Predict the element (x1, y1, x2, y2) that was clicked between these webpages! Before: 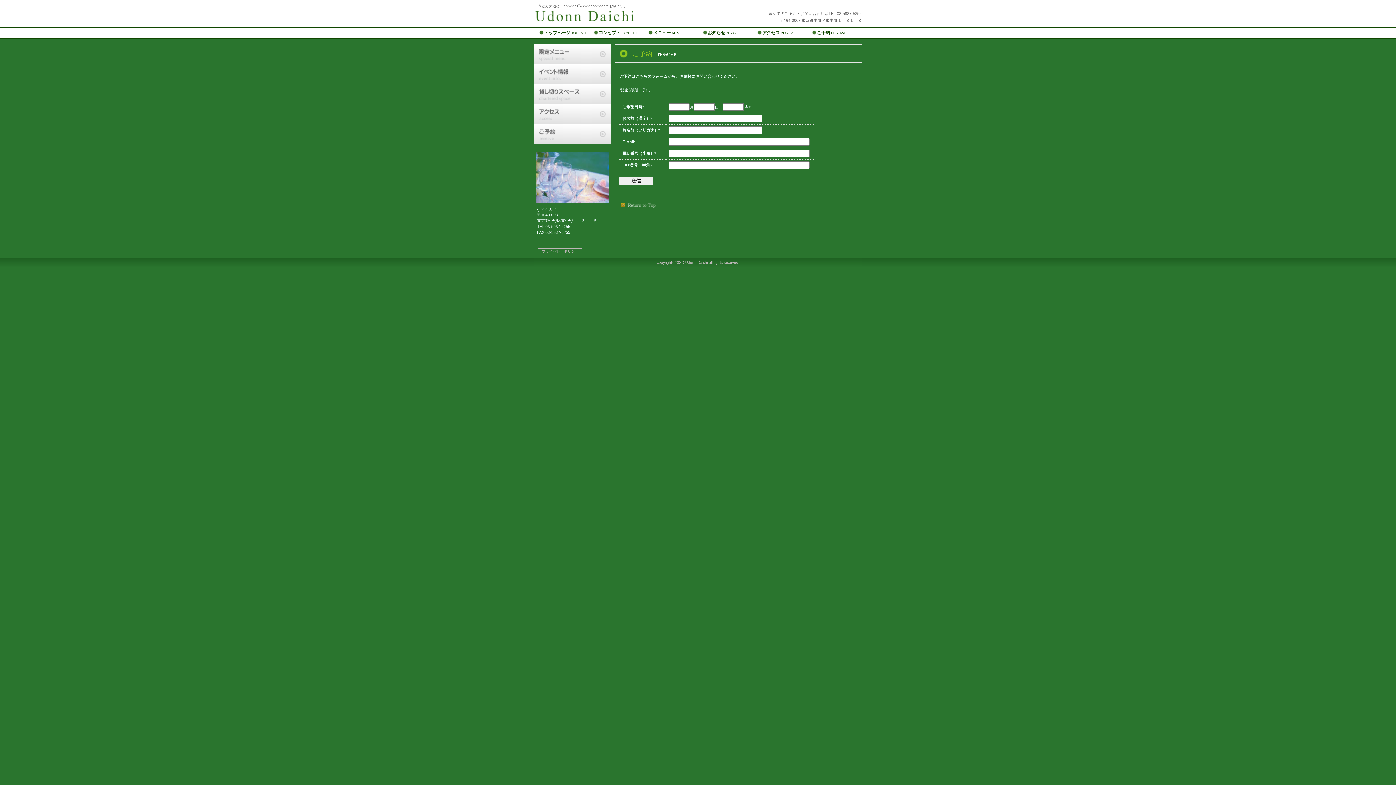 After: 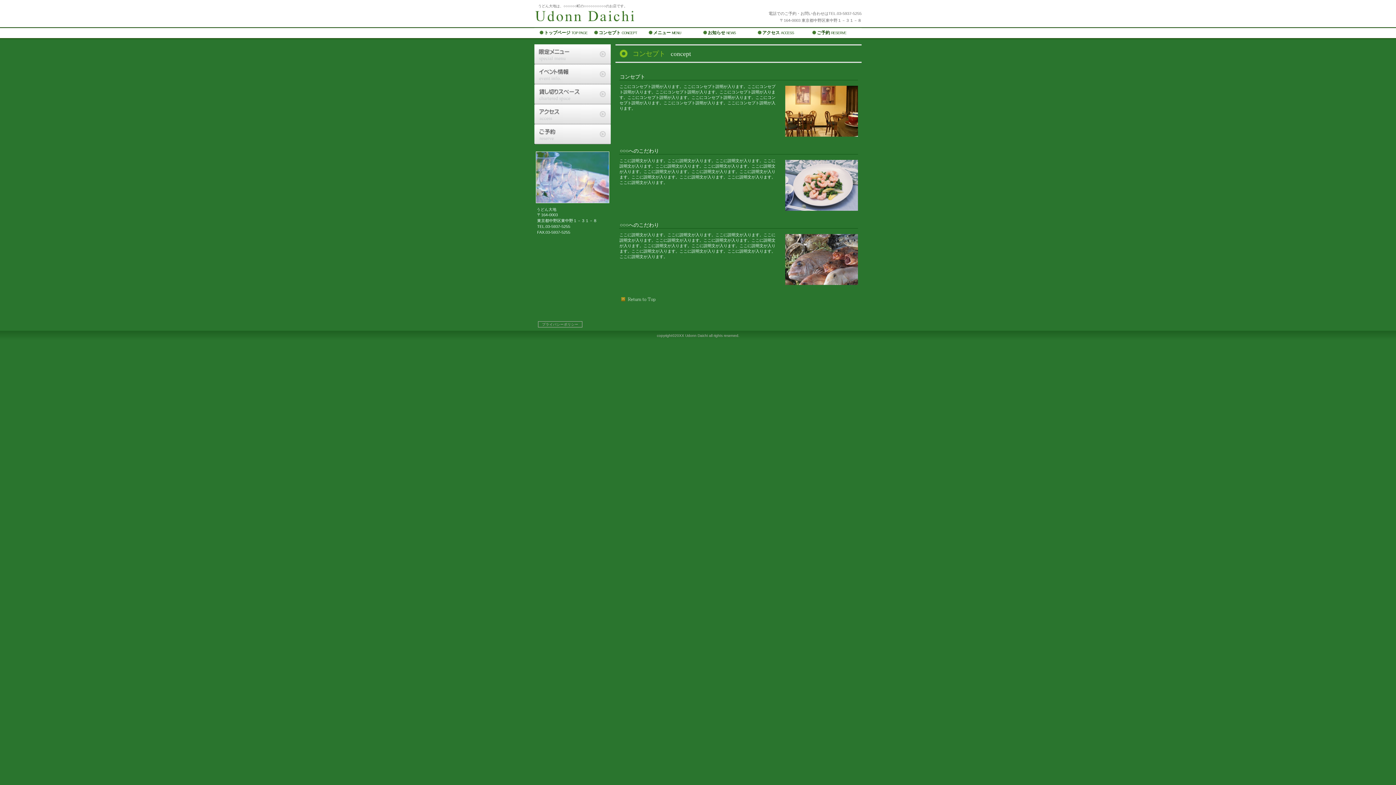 Action: bbox: (534, 84, 610, 104) label: 貸切スペース